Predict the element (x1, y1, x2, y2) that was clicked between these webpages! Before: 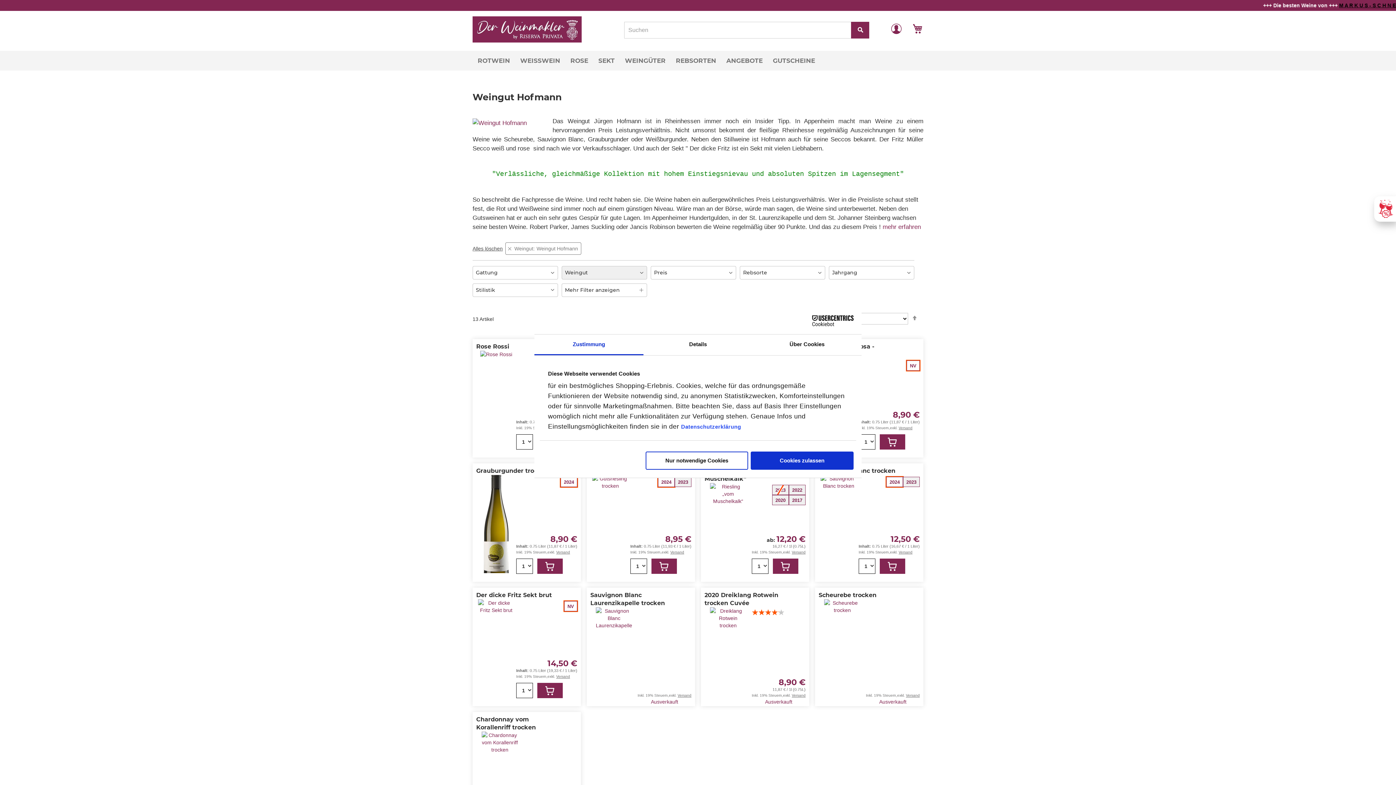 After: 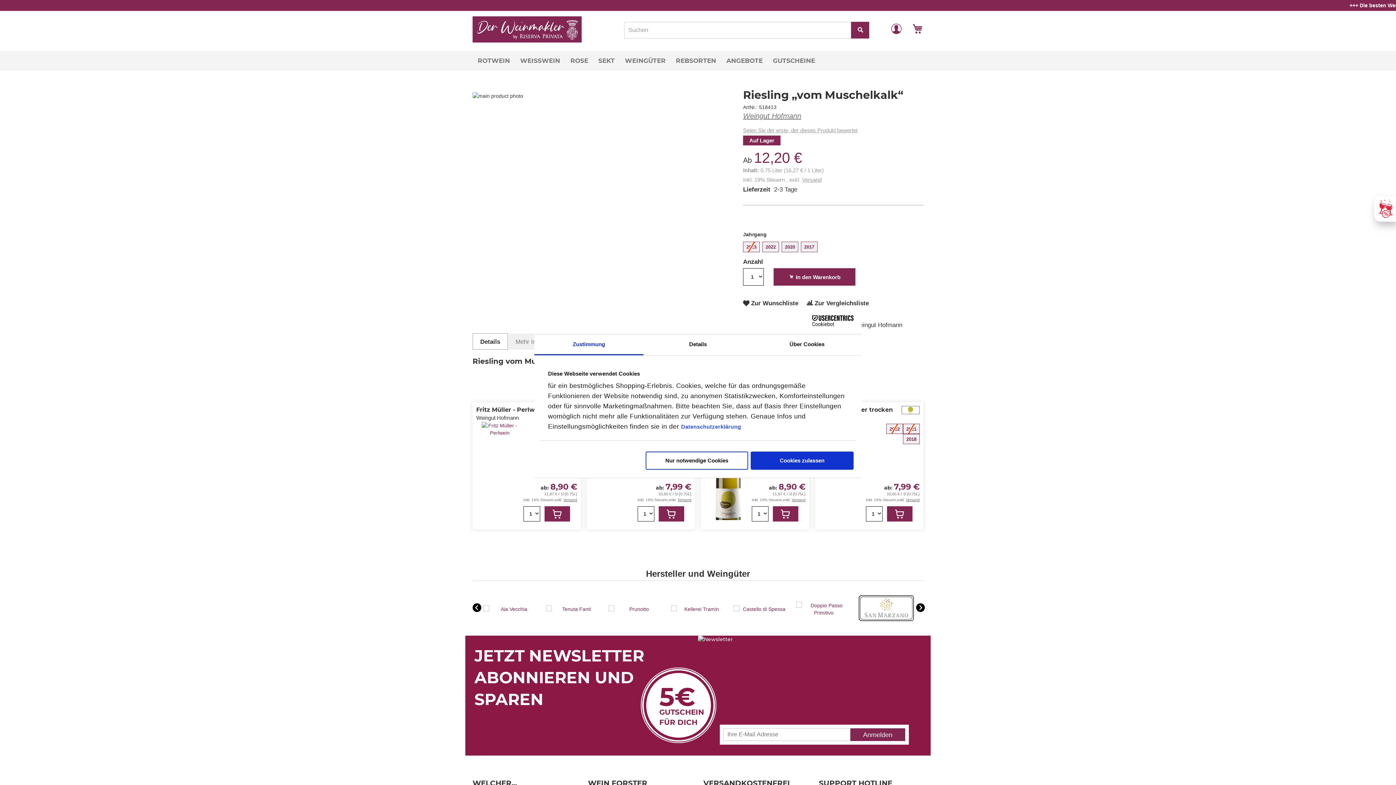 Action: bbox: (704, 483, 752, 581)